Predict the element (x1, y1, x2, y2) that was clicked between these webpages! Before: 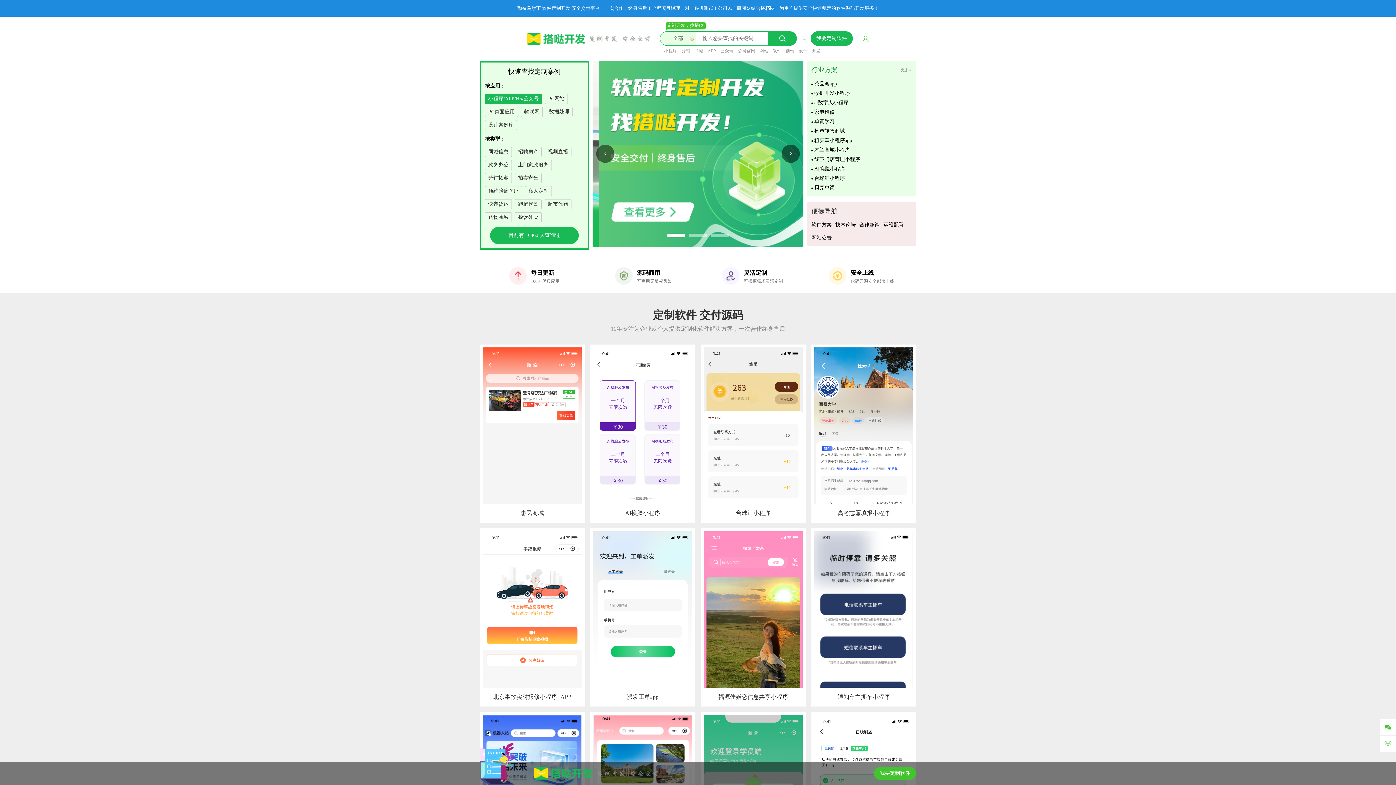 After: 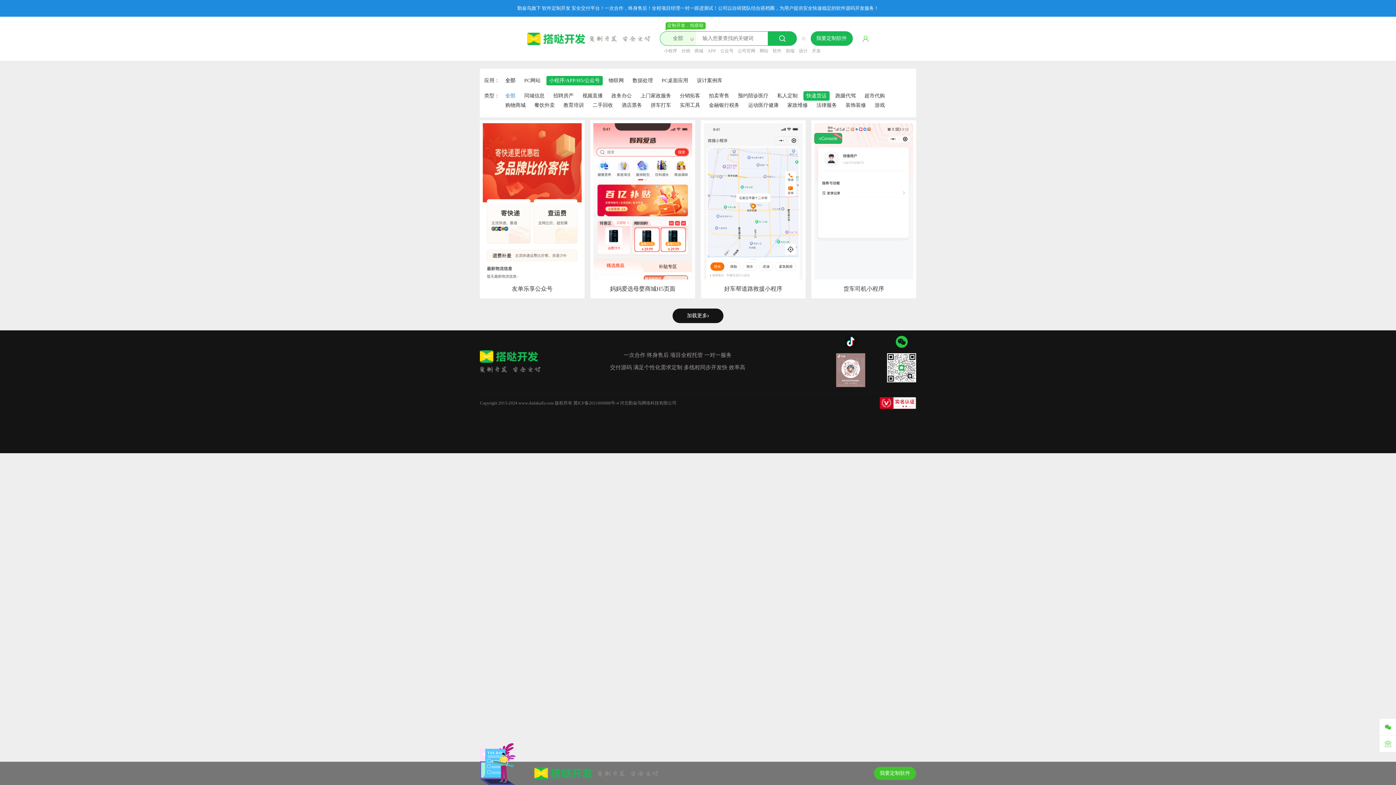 Action: bbox: (485, 196, 514, 209) label: 快递货运